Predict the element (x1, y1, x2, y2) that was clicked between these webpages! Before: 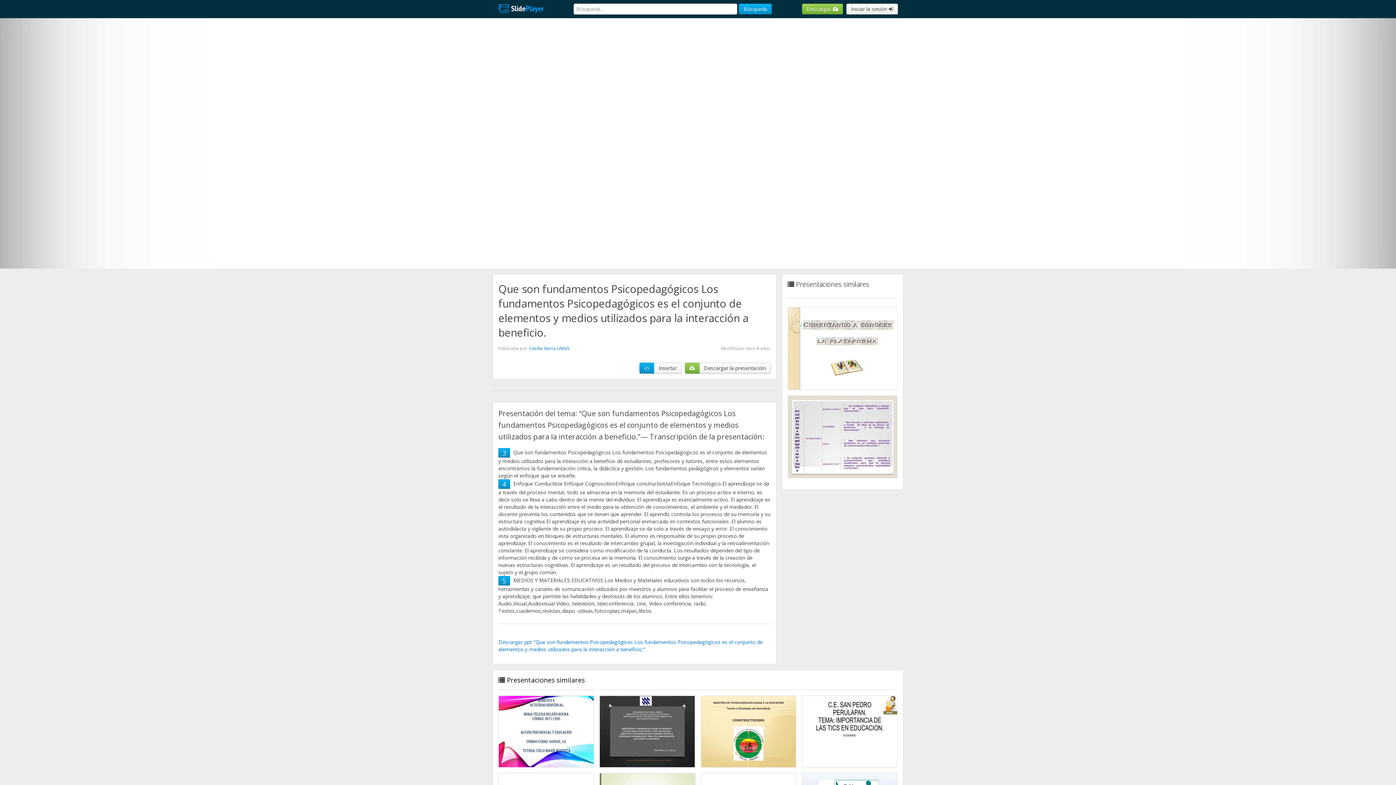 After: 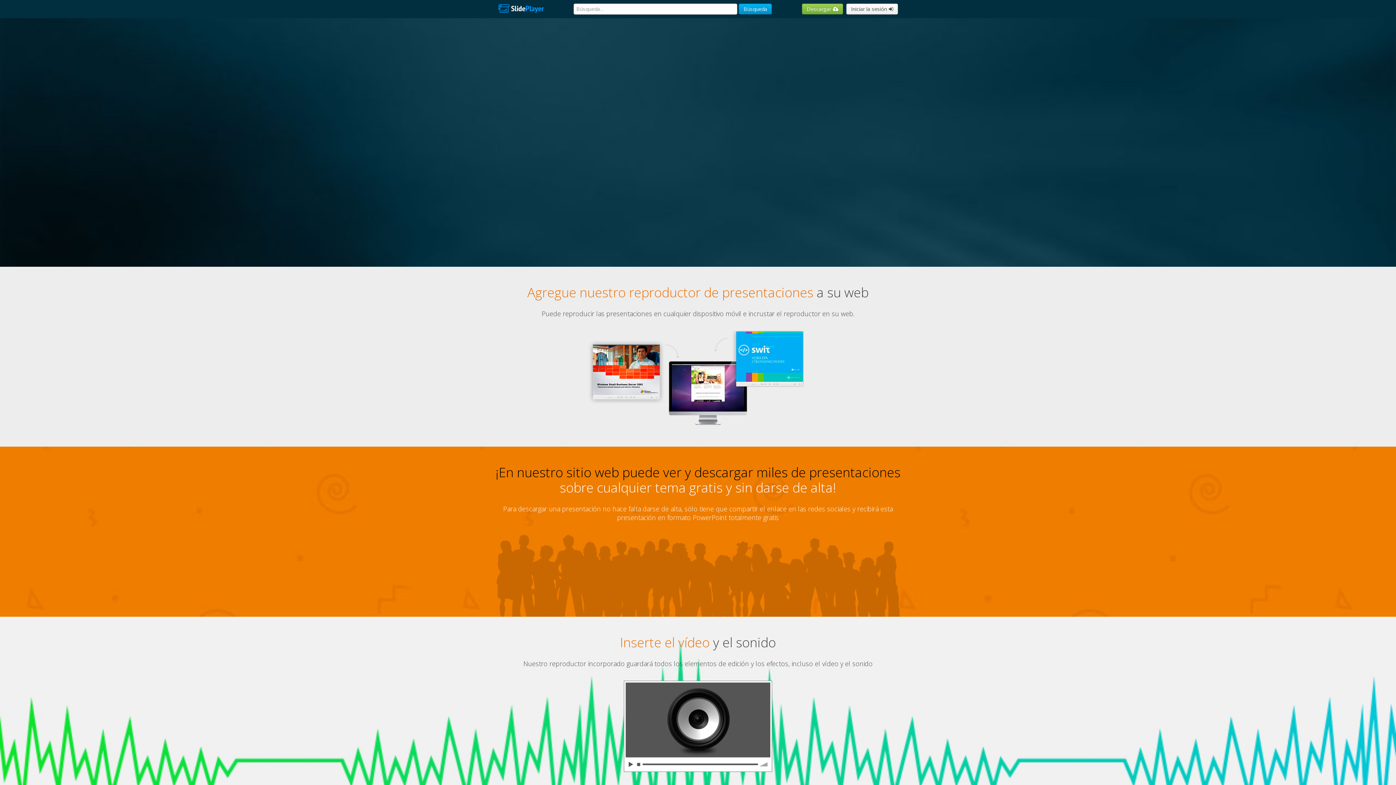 Action: bbox: (492, 0, 549, 18)